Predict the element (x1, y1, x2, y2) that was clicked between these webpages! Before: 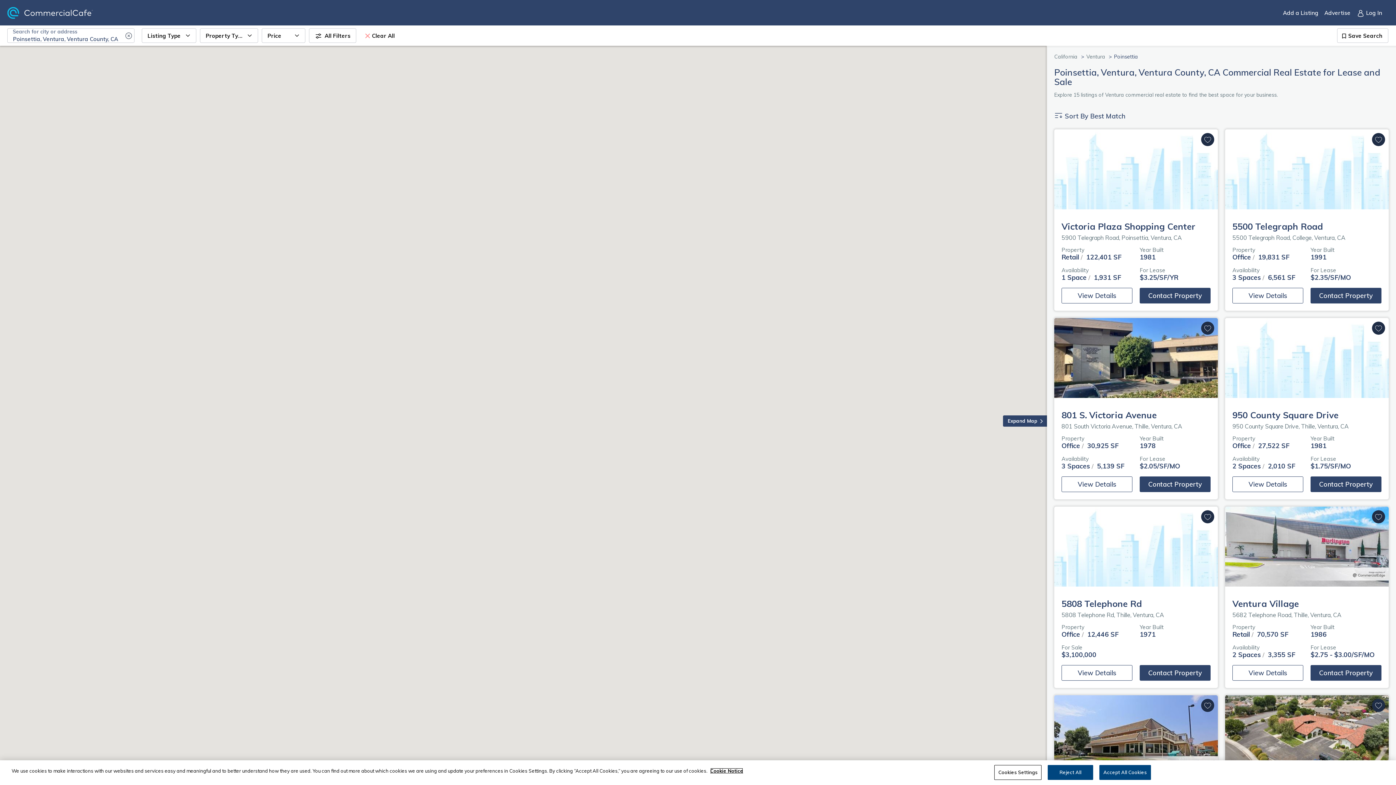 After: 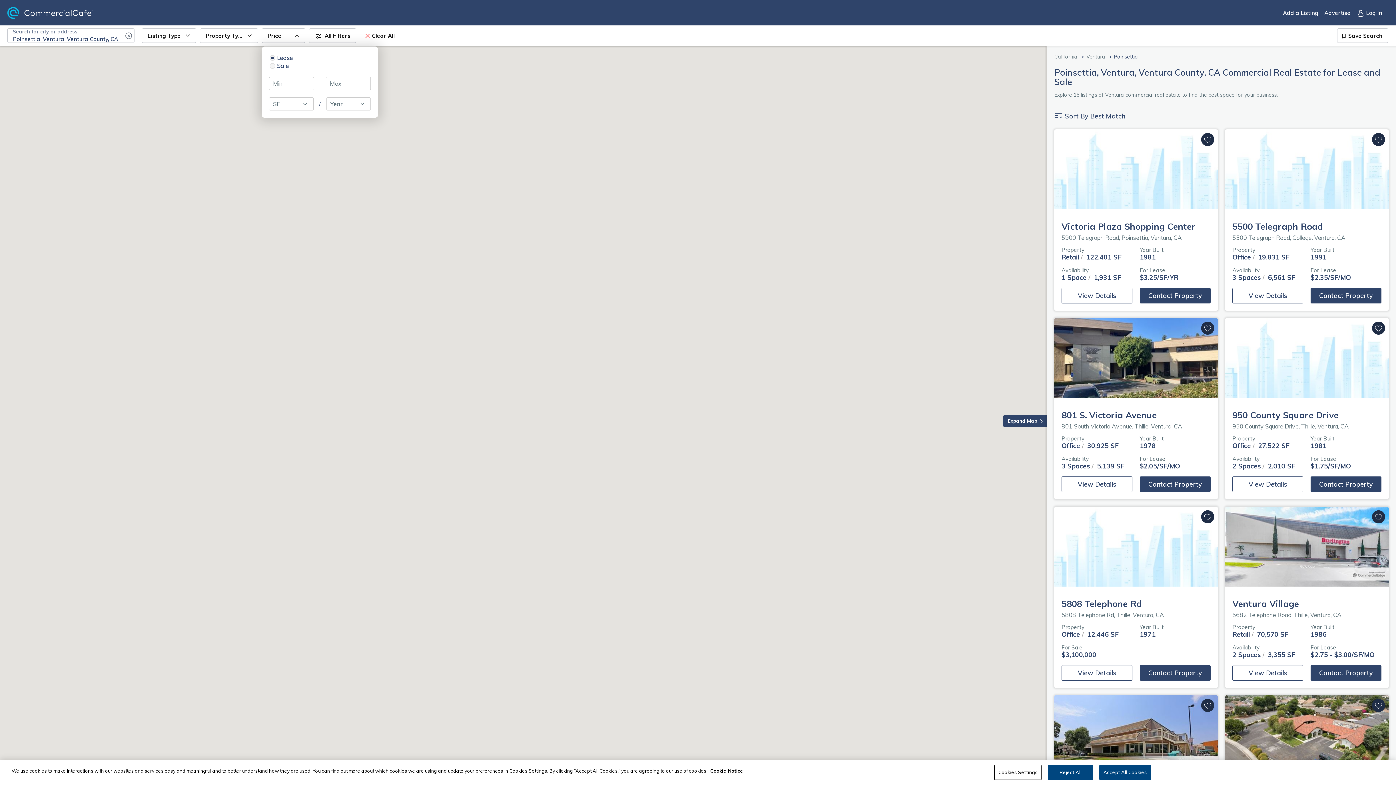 Action: label: Price bbox: (261, 28, 305, 42)